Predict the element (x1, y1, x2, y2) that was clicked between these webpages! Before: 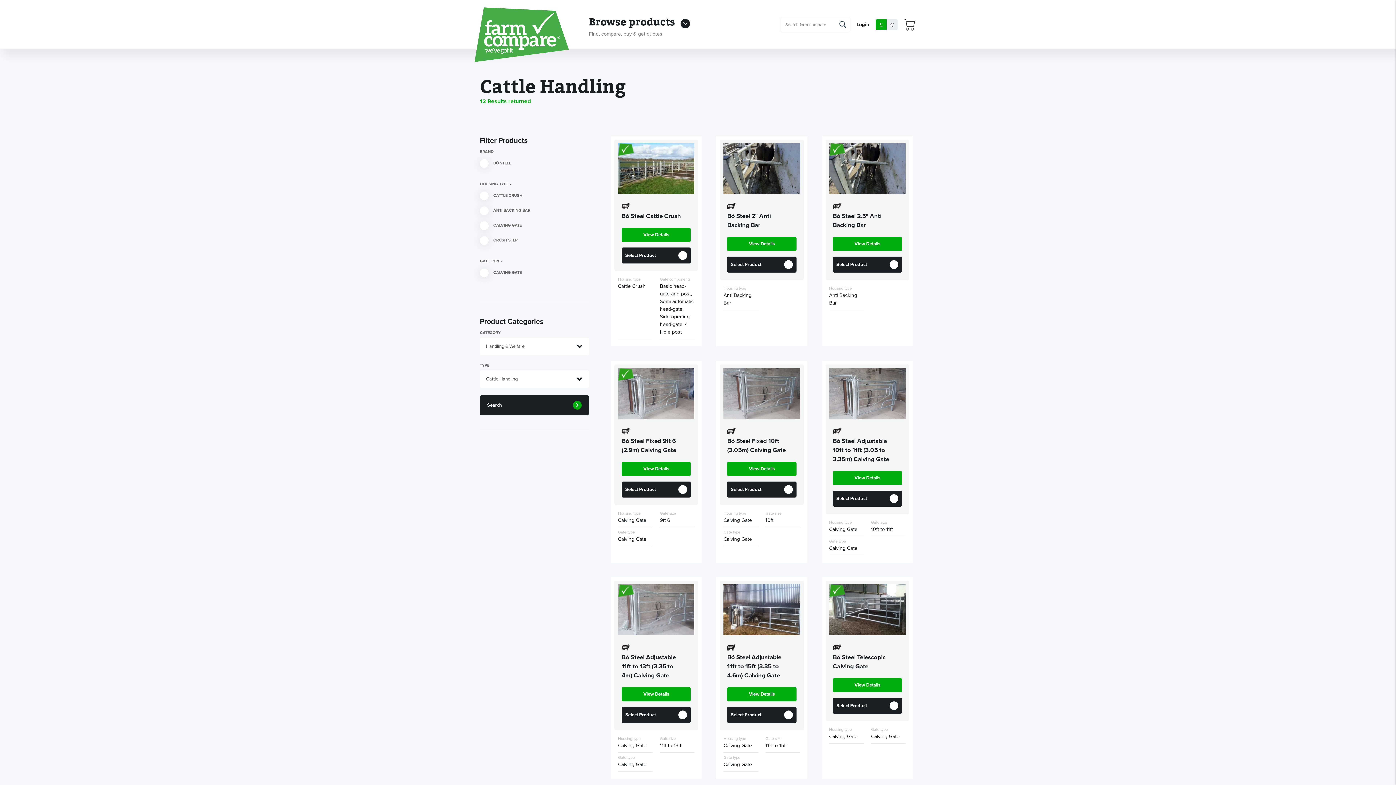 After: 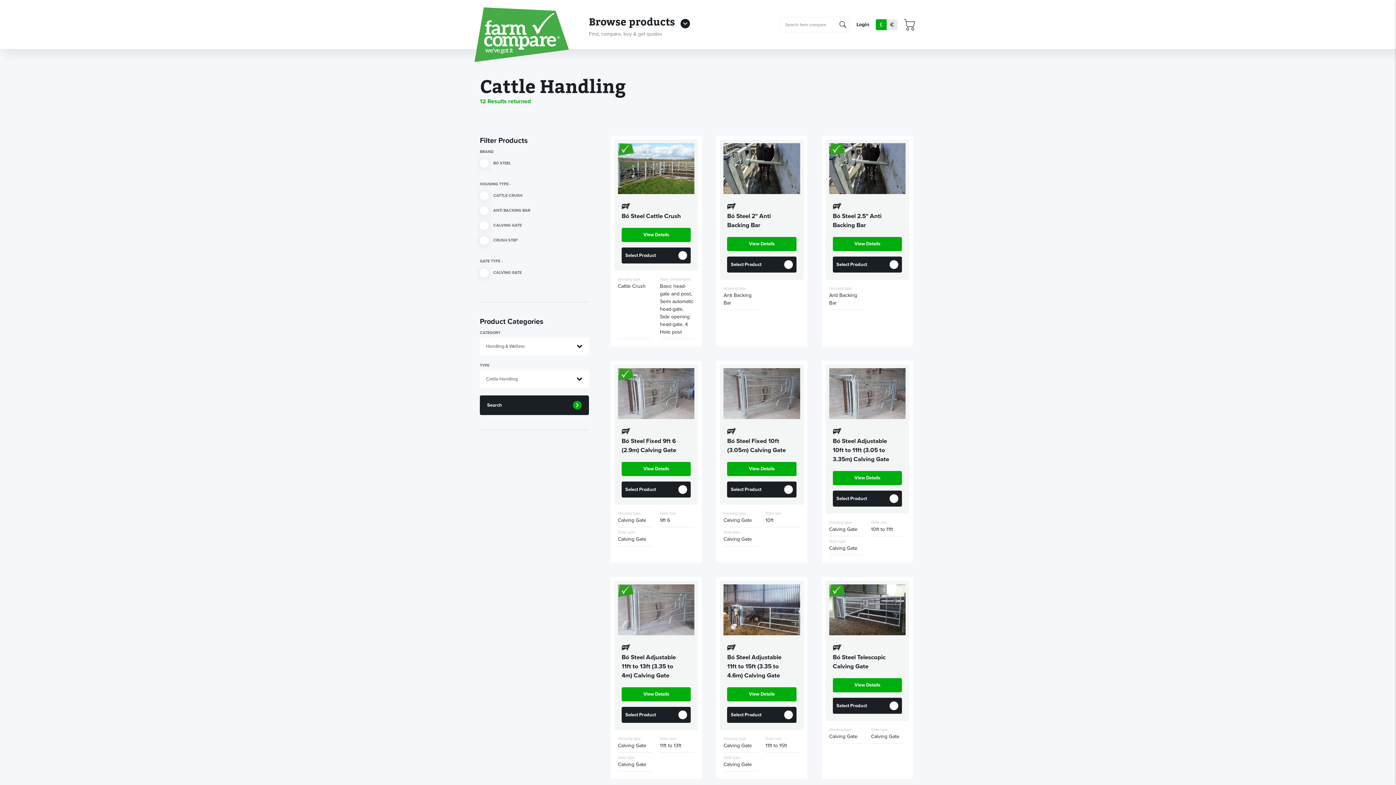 Action: label: £ bbox: (876, 19, 886, 30)